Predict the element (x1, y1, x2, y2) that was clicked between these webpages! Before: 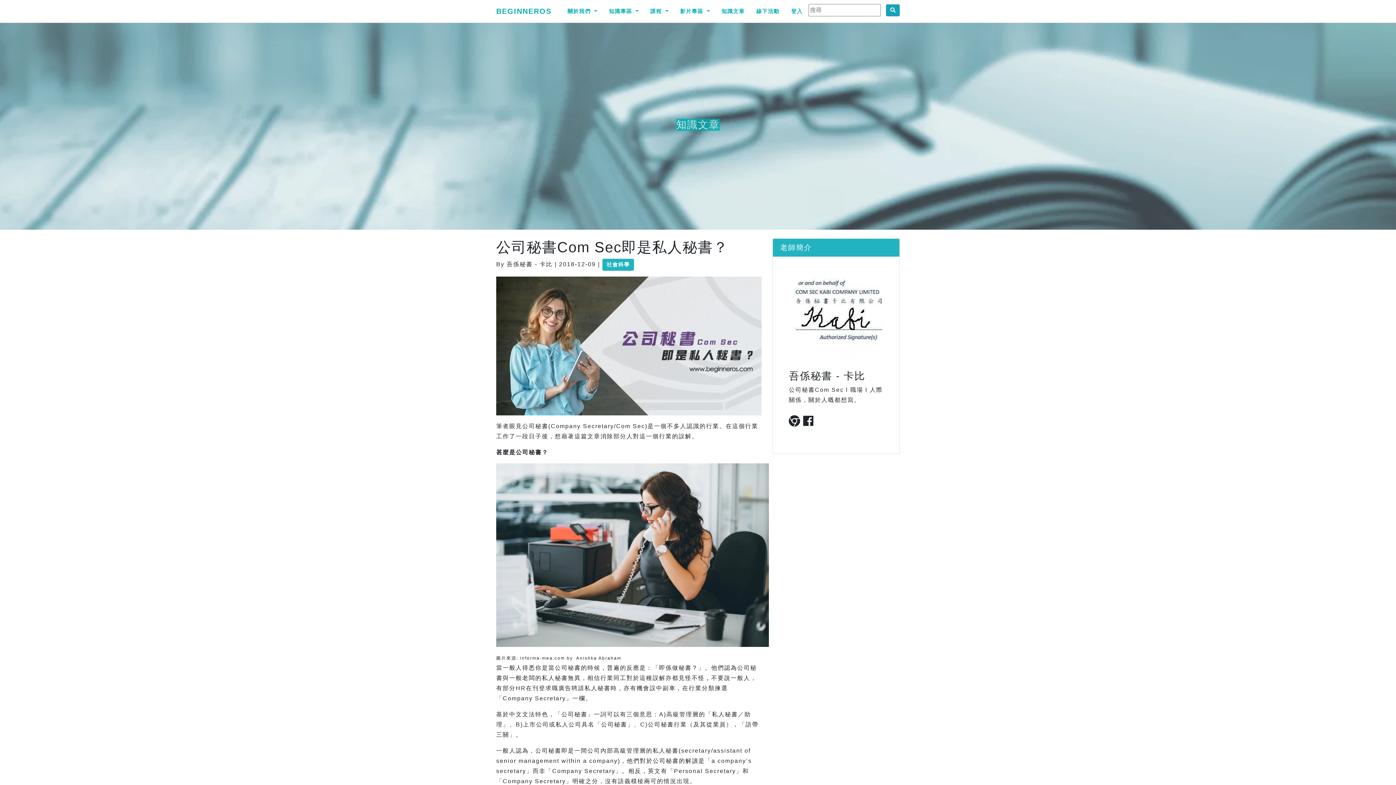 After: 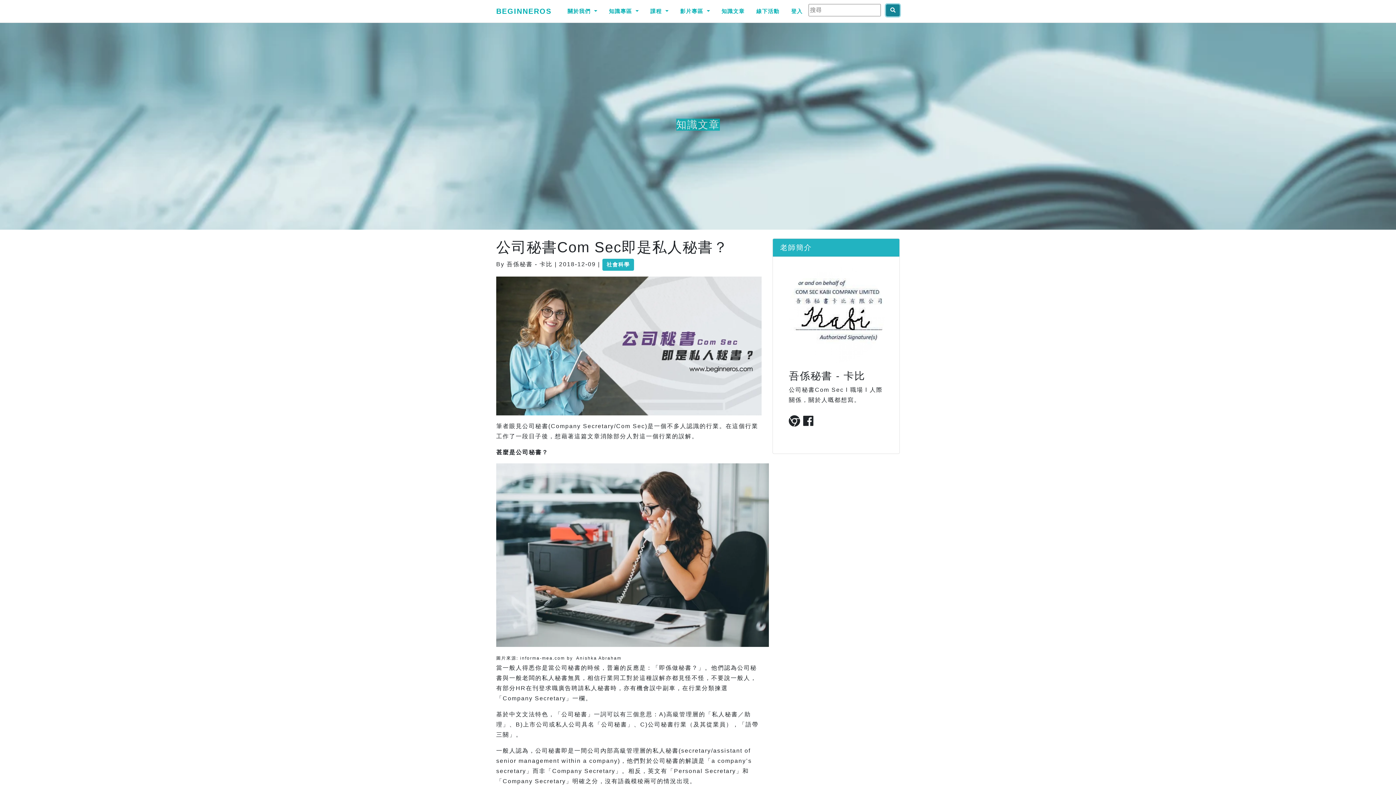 Action: bbox: (886, 4, 900, 16)